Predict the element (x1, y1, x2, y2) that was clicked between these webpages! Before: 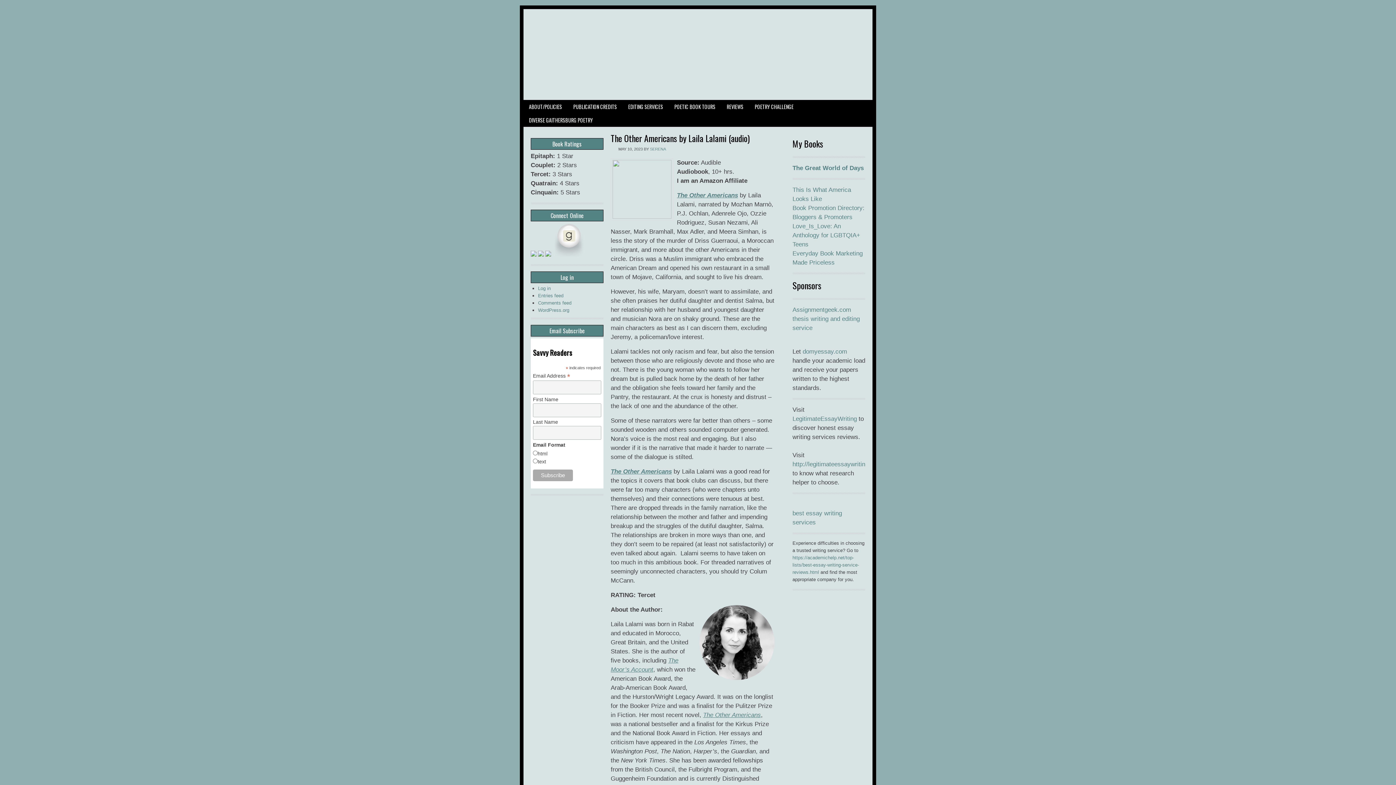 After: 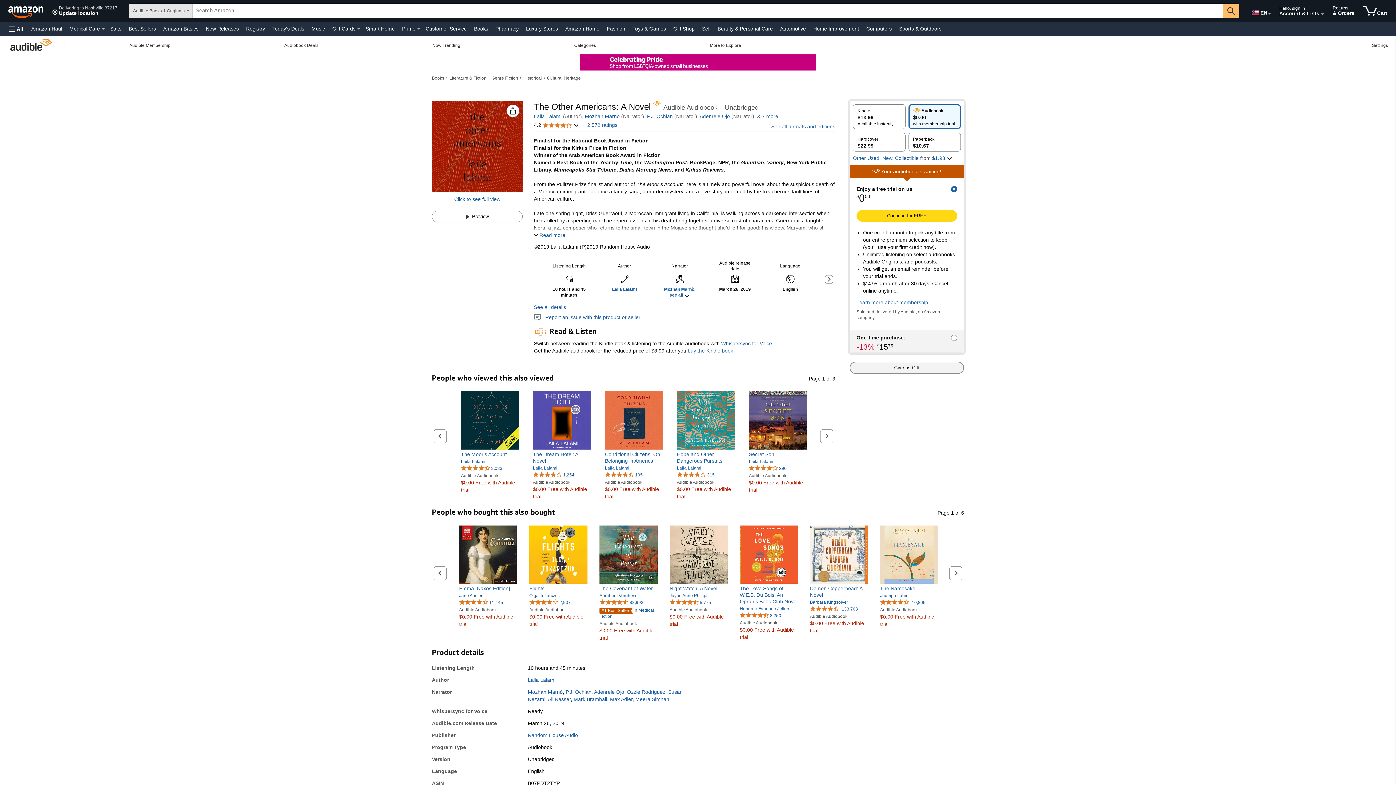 Action: label: The Other Americans bbox: (610, 468, 672, 475)